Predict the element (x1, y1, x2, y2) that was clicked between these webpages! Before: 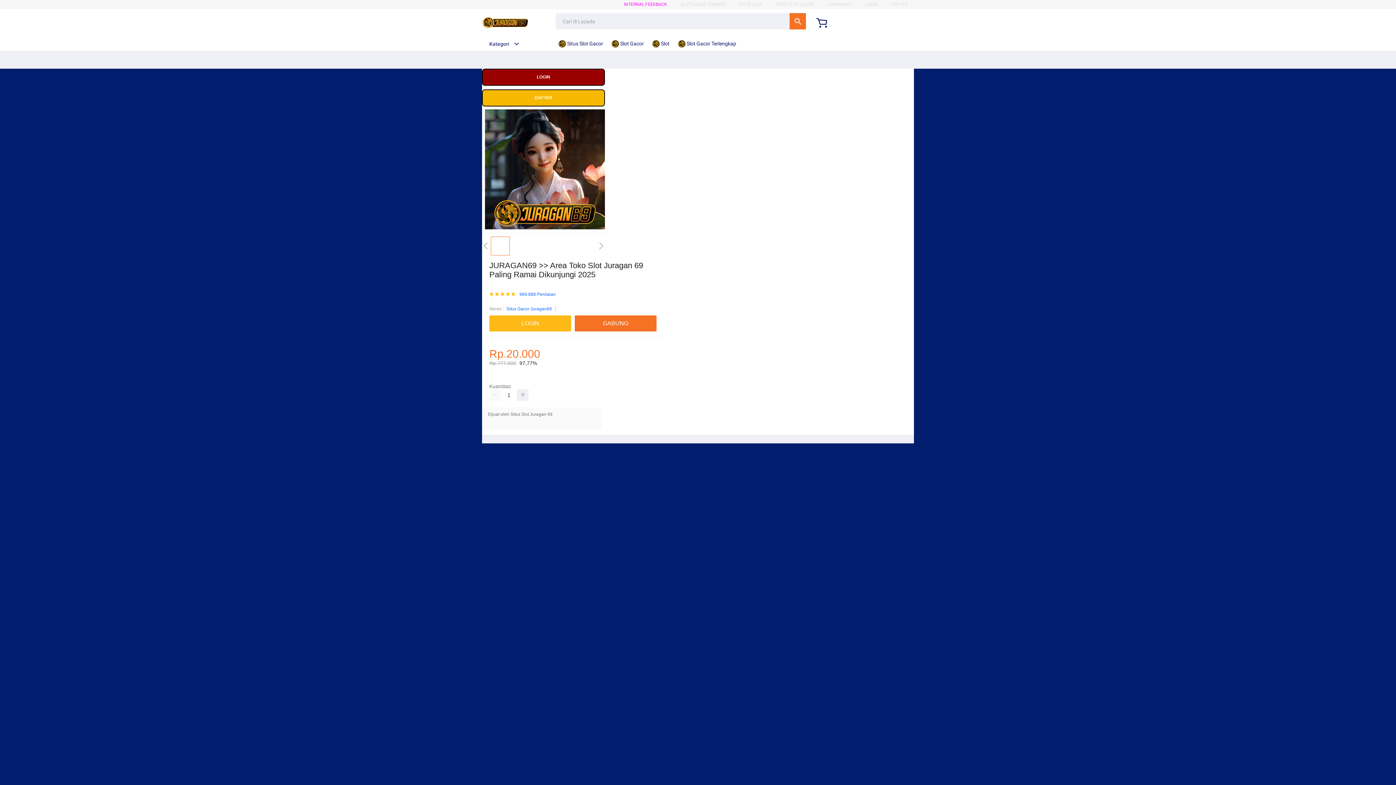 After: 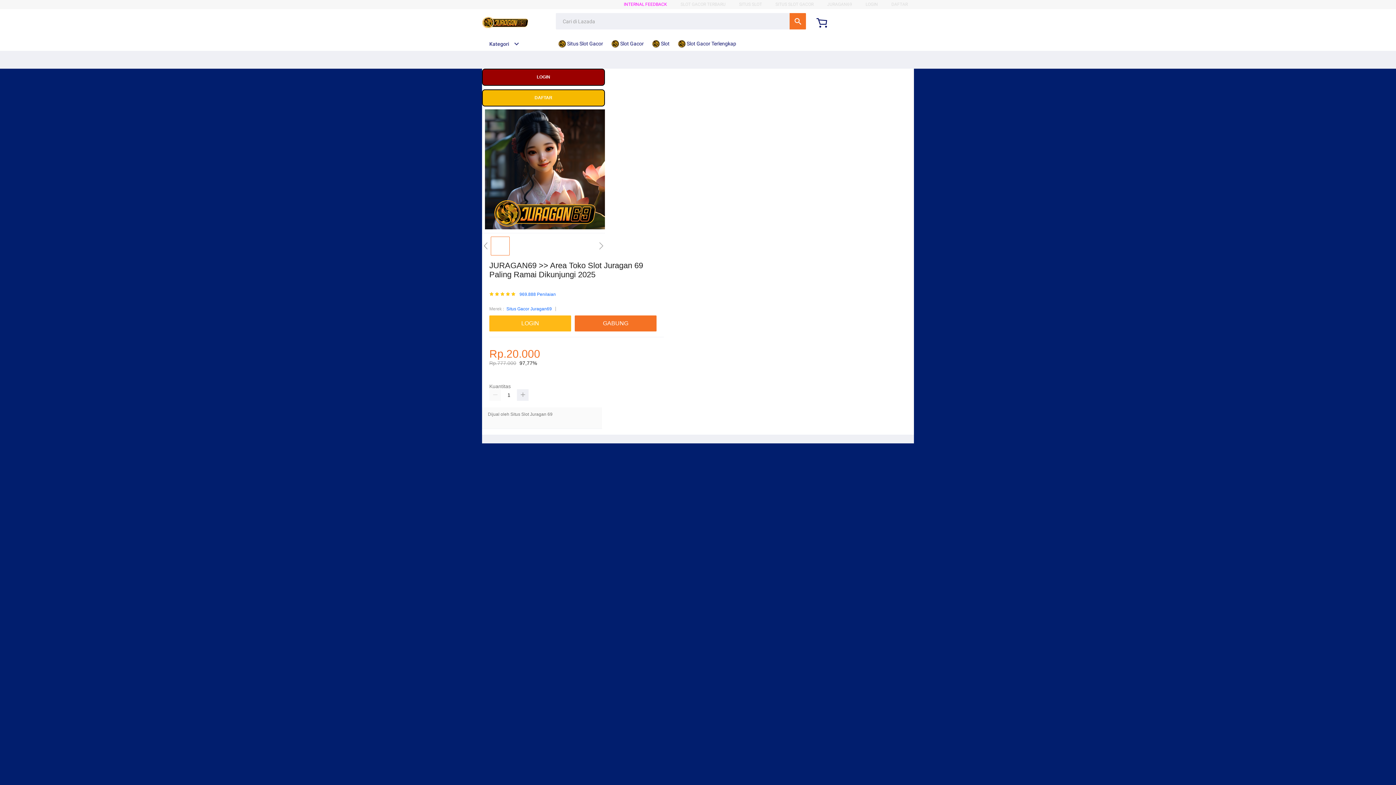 Action: bbox: (558, 36, 606, 50) label:  Situs Slot Gacor